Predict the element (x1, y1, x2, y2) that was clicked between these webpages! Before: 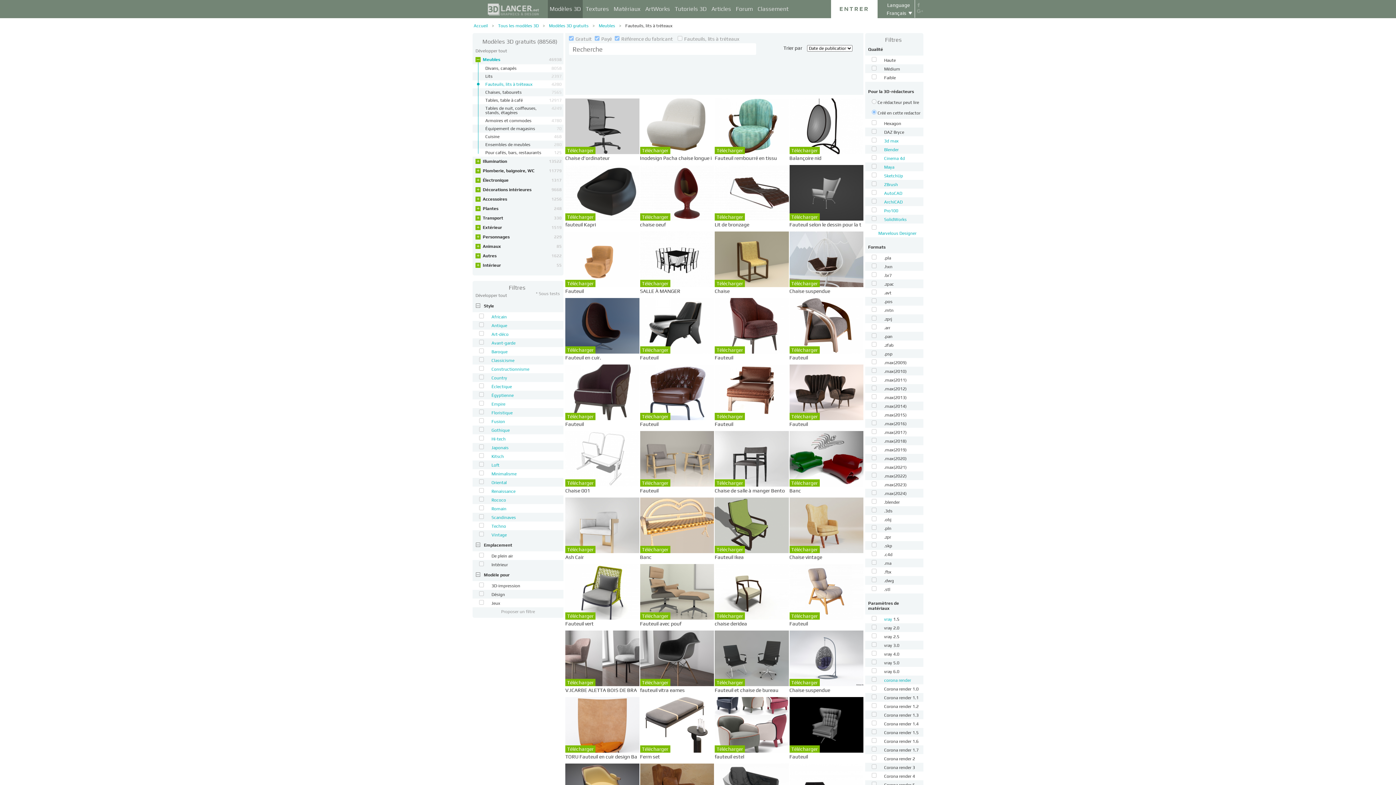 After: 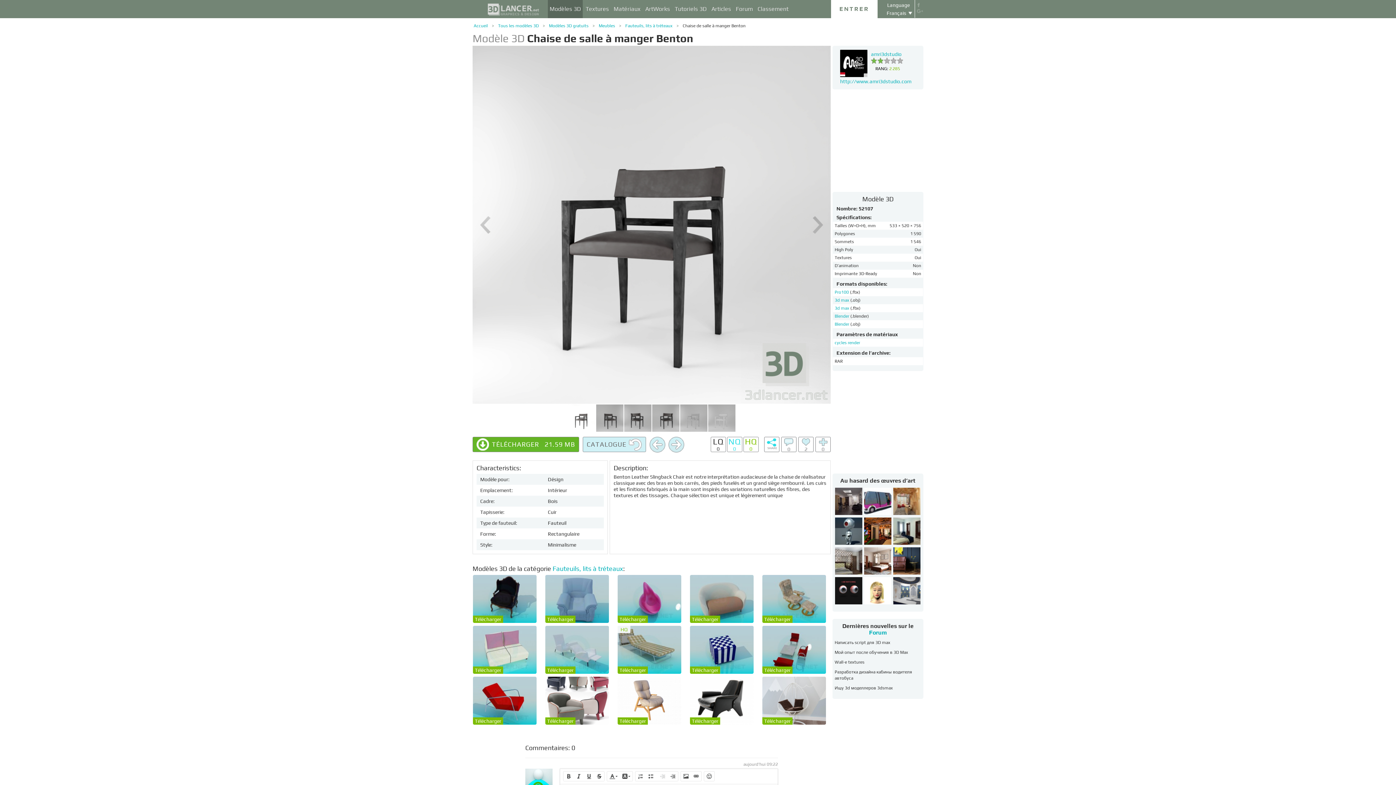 Action: bbox: (714, 431, 788, 494) label: Télécharger
Chaise de salle à manger Benton